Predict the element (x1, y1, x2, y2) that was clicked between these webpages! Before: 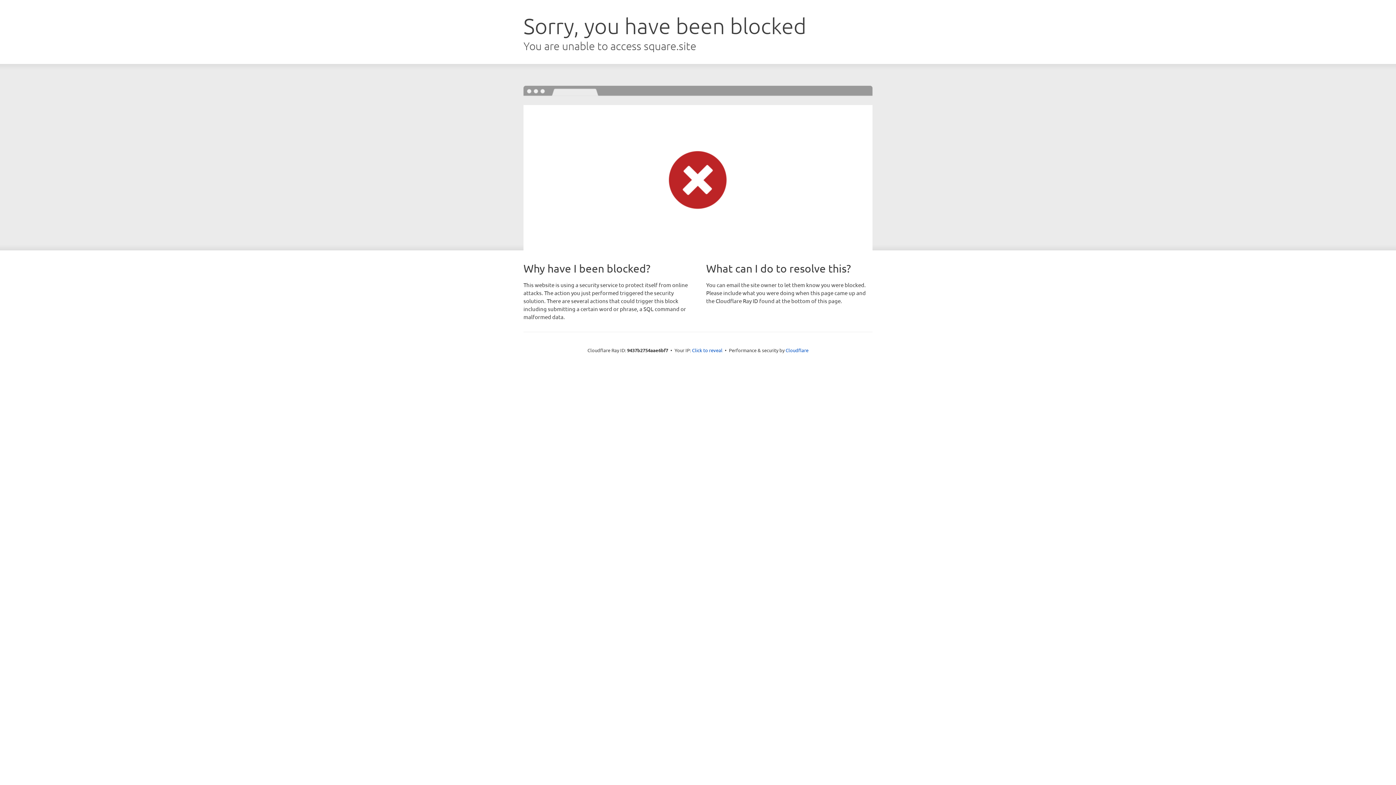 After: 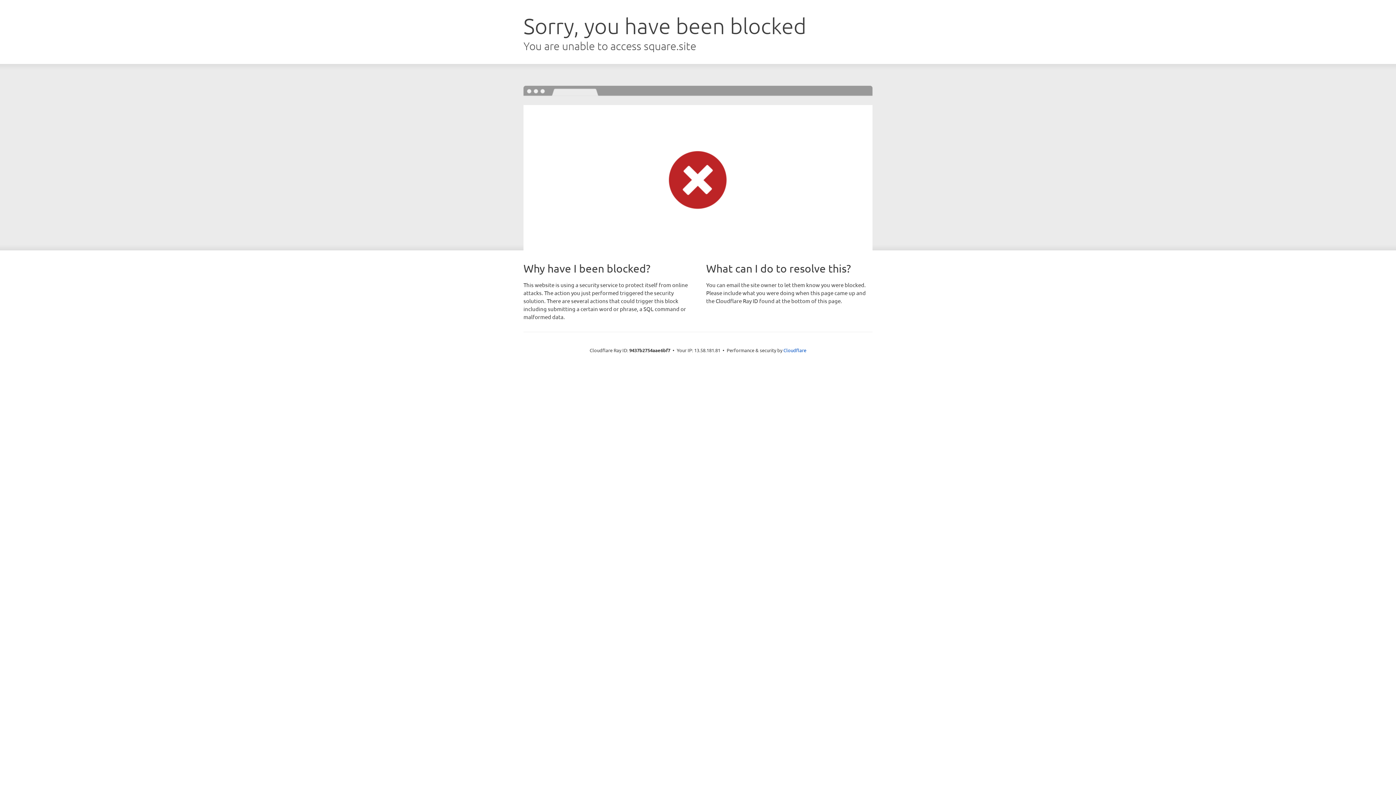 Action: label: Click to reveal bbox: (692, 346, 722, 353)